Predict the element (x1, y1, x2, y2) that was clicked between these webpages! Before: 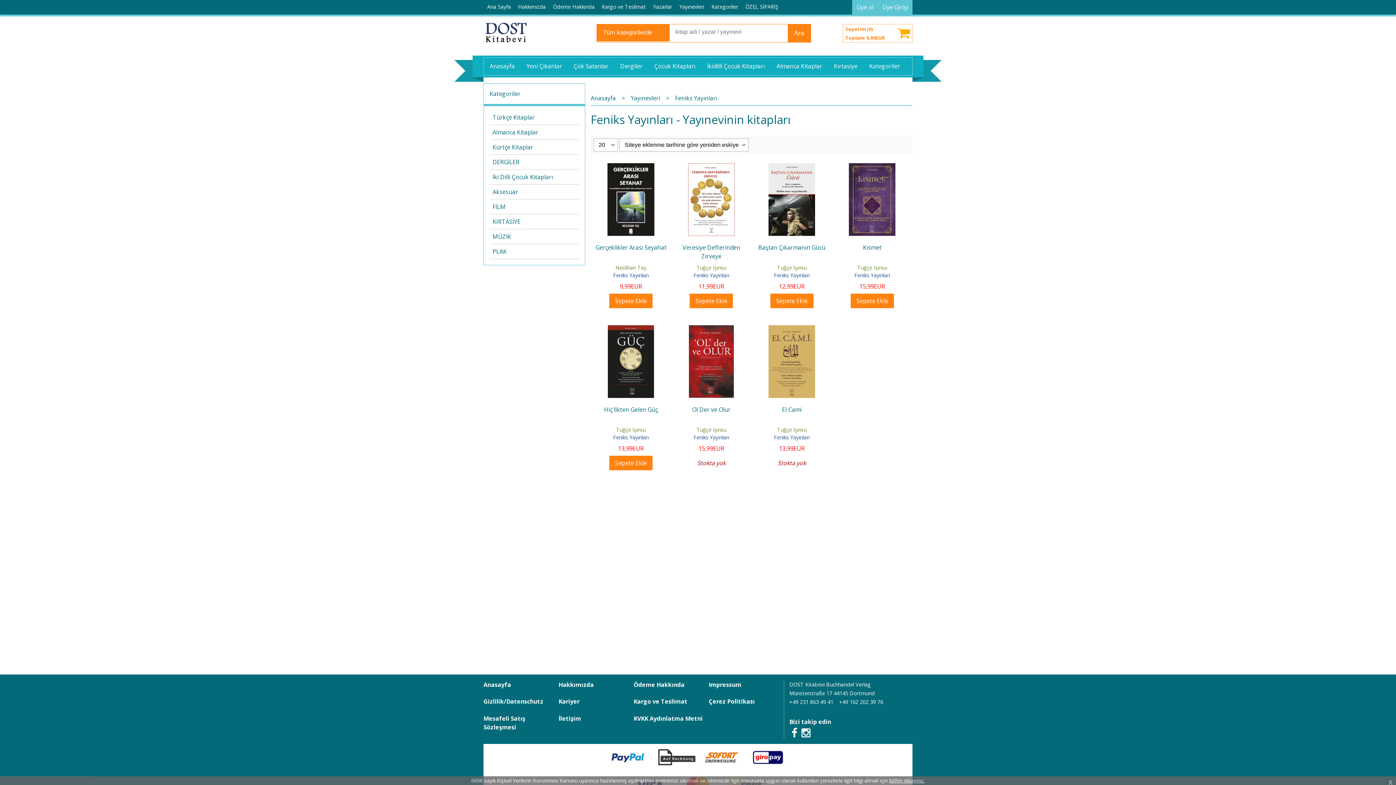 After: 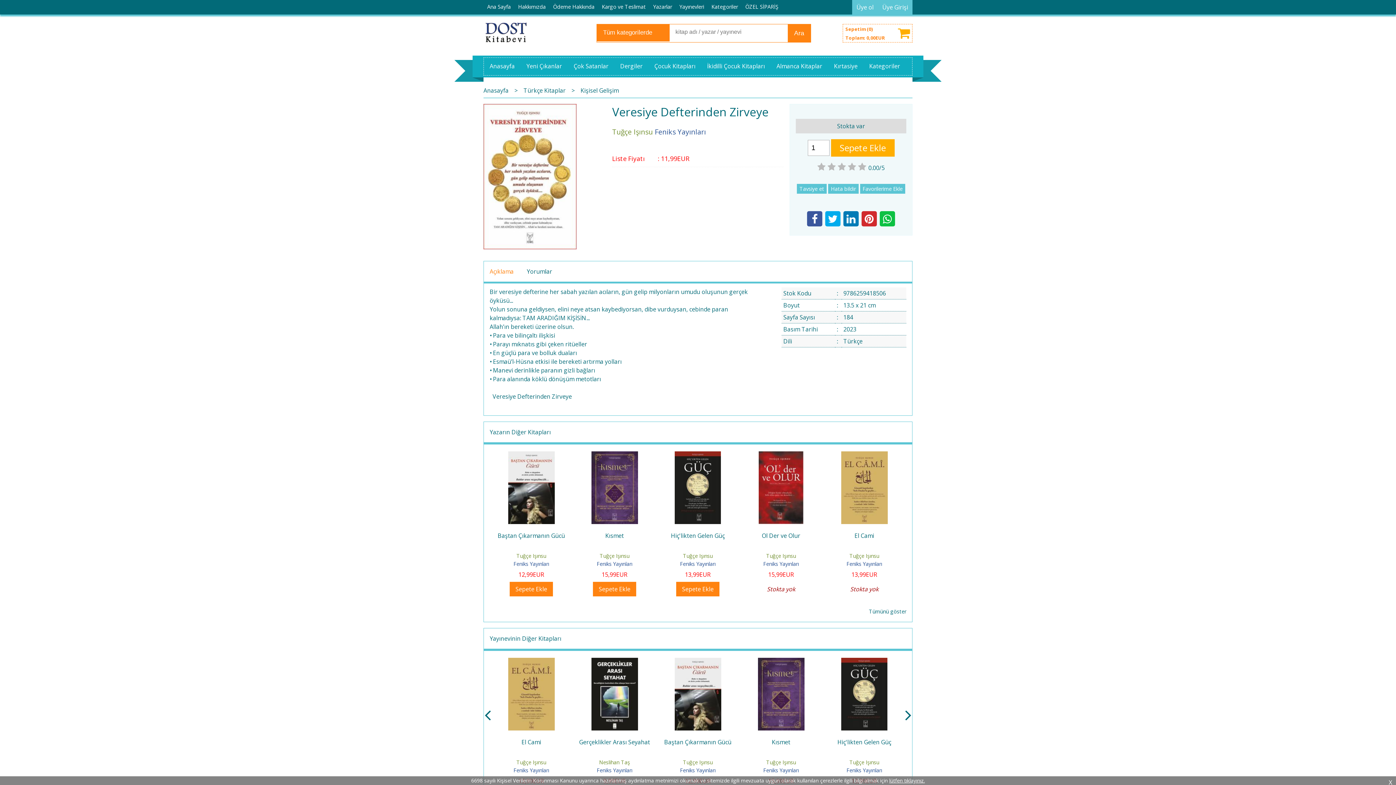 Action: bbox: (688, 163, 734, 171)